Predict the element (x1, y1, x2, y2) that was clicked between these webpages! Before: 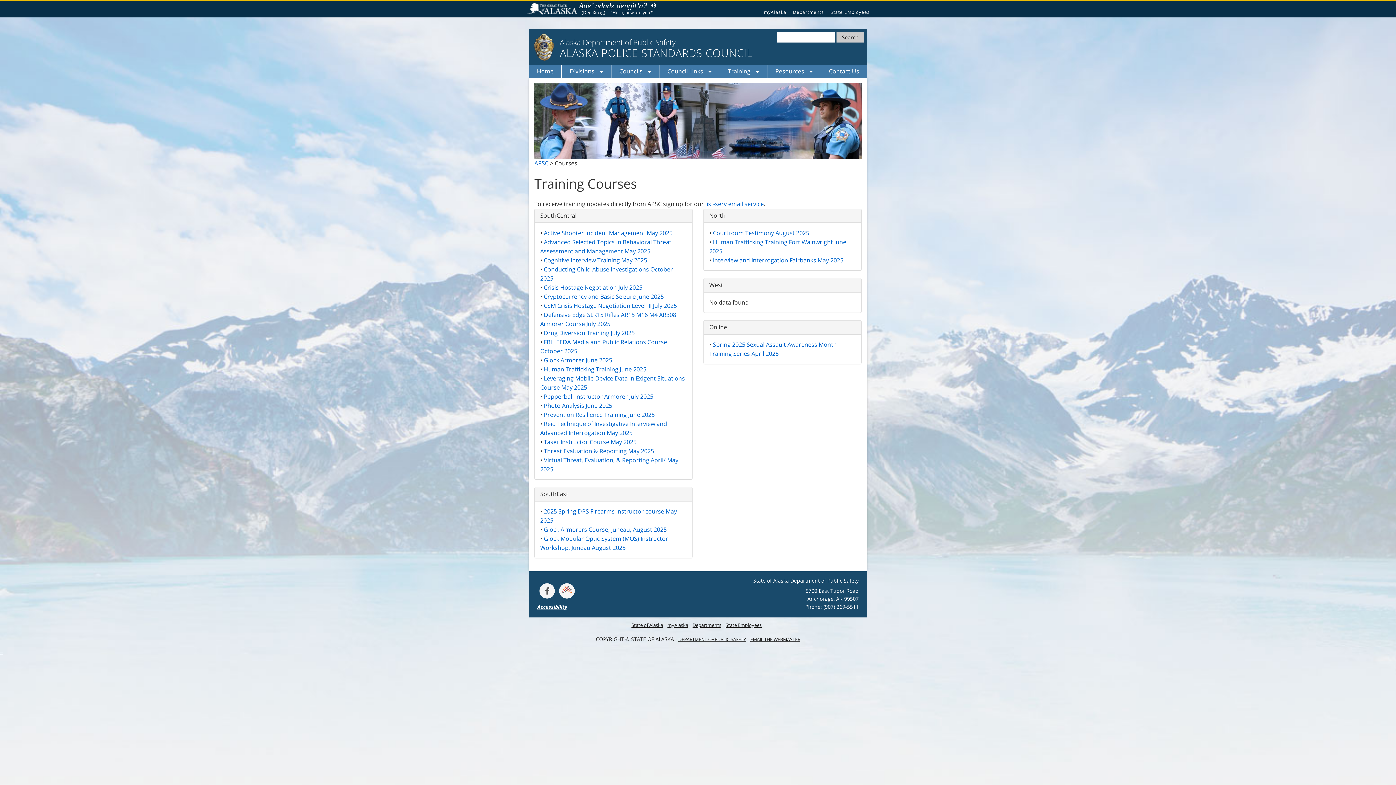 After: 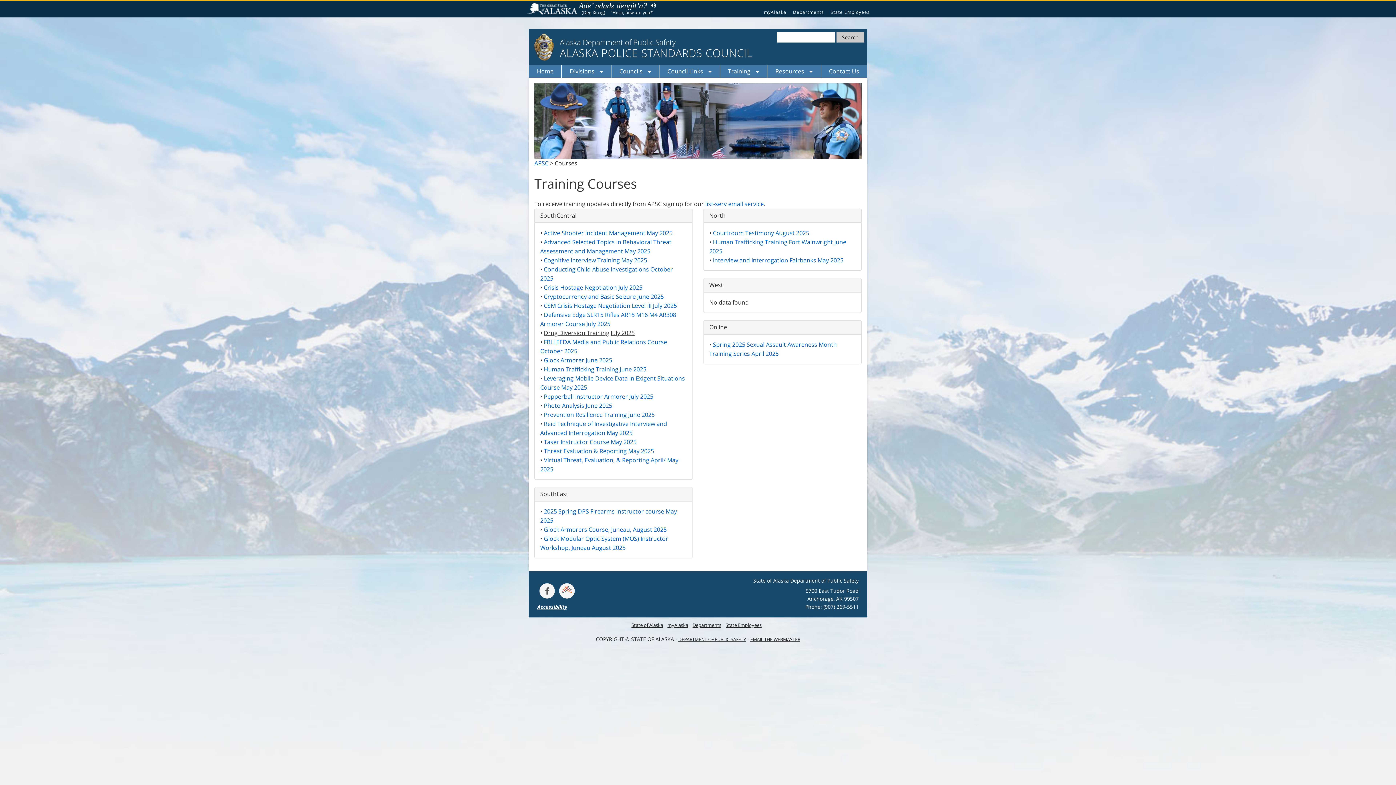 Action: bbox: (544, 329, 634, 337) label: Drug Diversion Training July 2025